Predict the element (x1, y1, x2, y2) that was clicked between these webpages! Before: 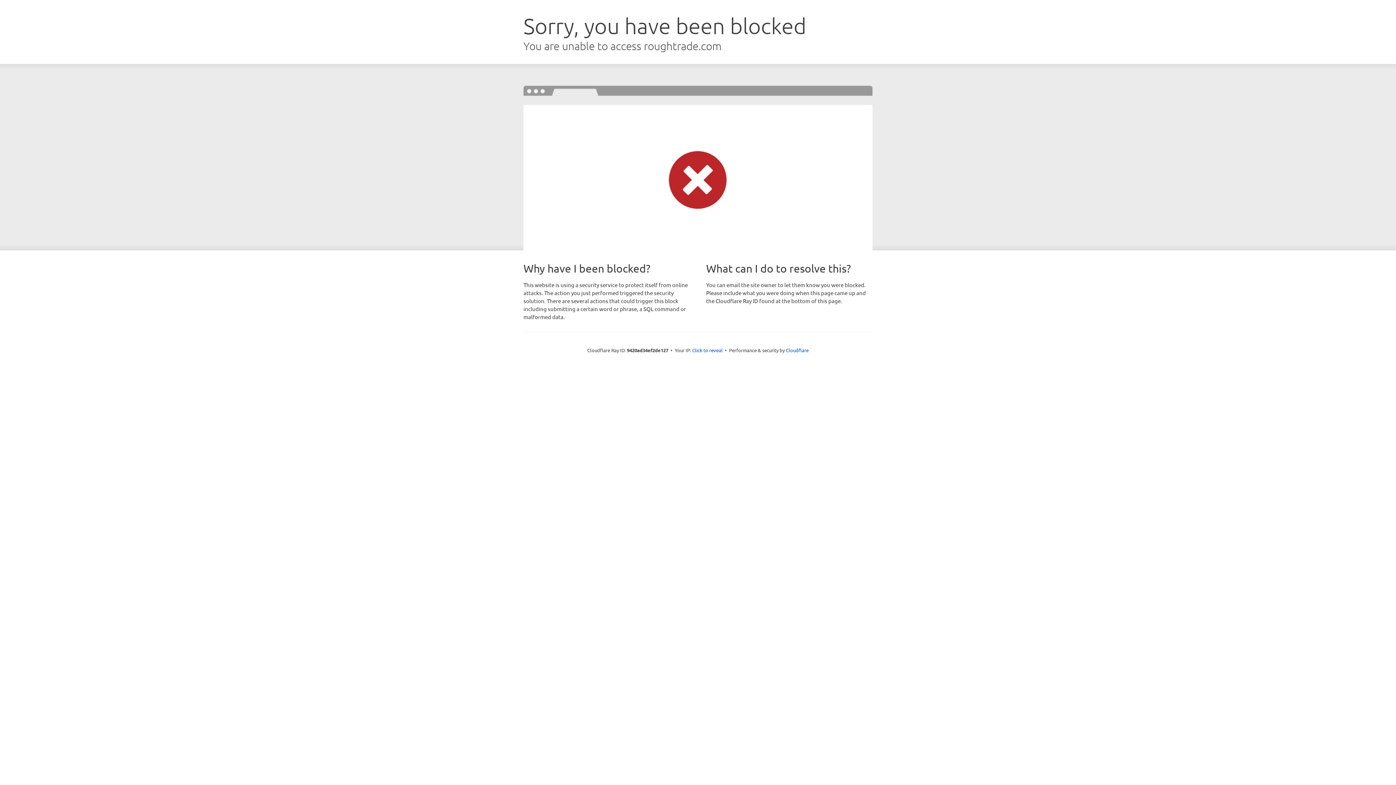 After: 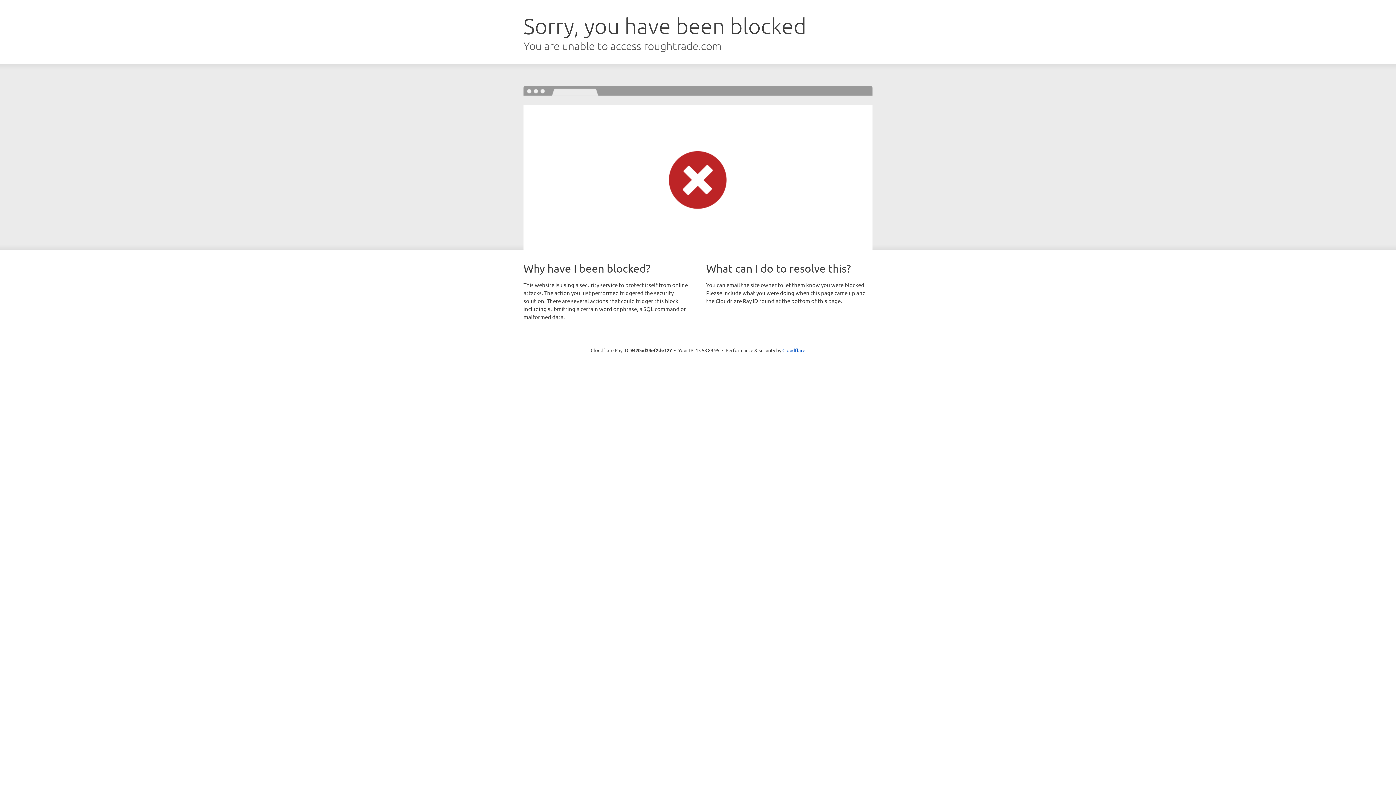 Action: label: Click to reveal bbox: (692, 346, 722, 353)